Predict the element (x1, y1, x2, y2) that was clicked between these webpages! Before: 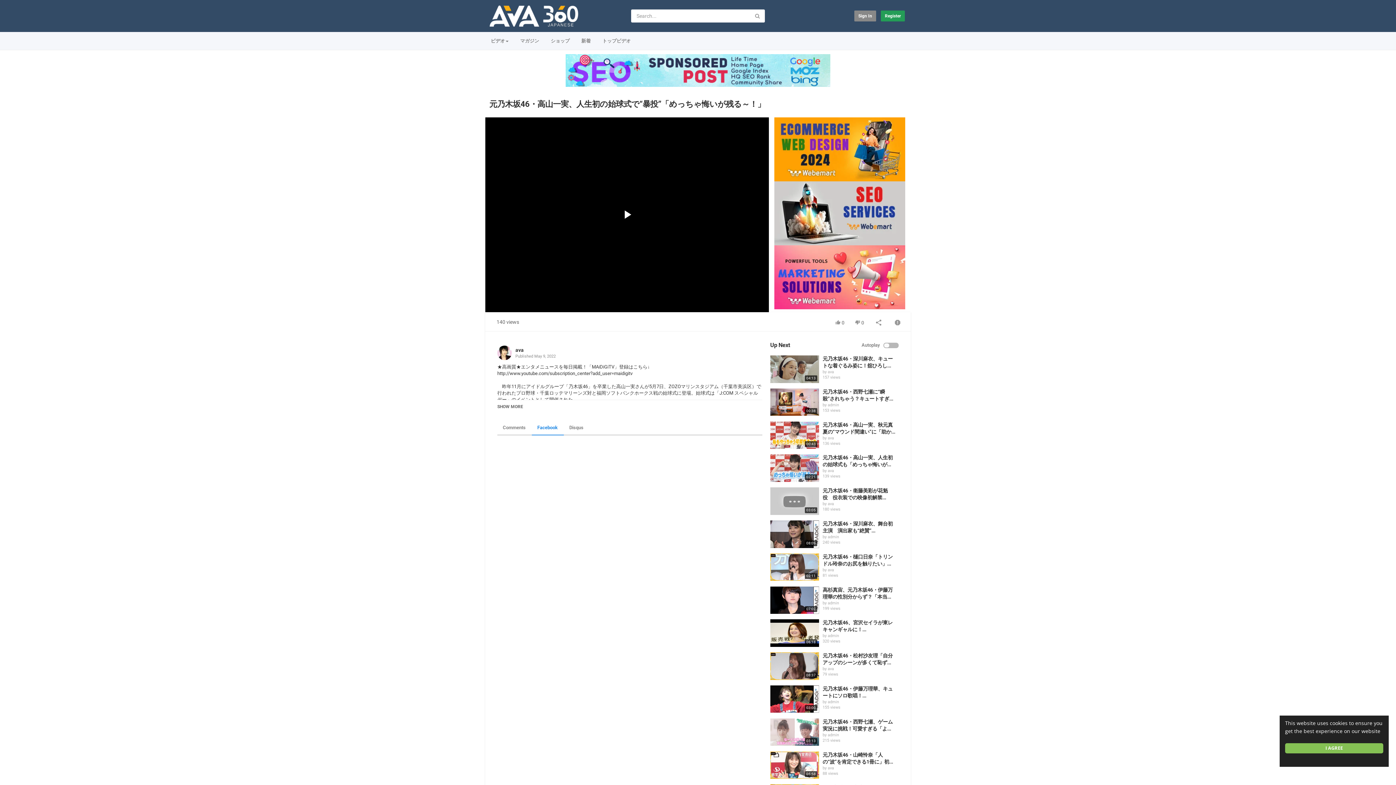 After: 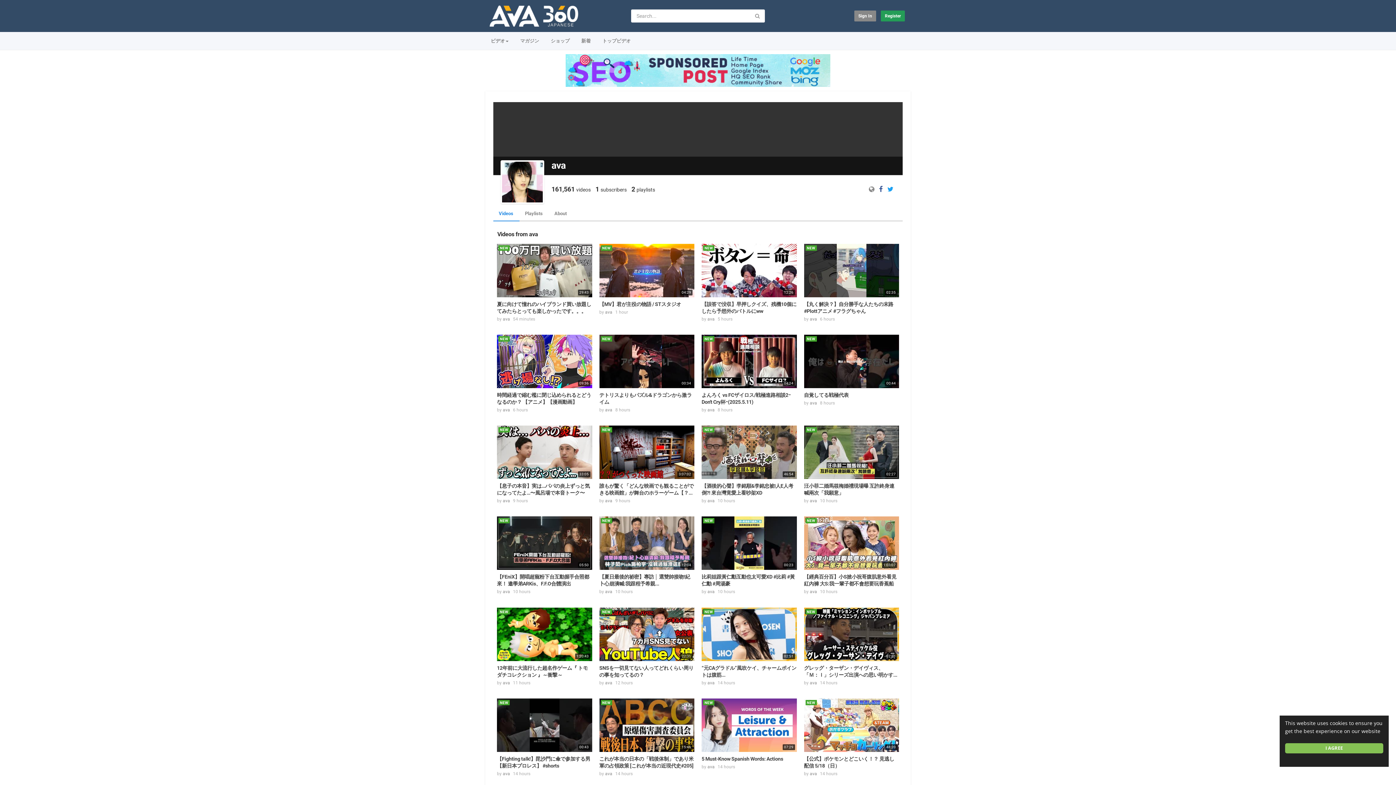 Action: label: ava bbox: (827, 666, 834, 671)